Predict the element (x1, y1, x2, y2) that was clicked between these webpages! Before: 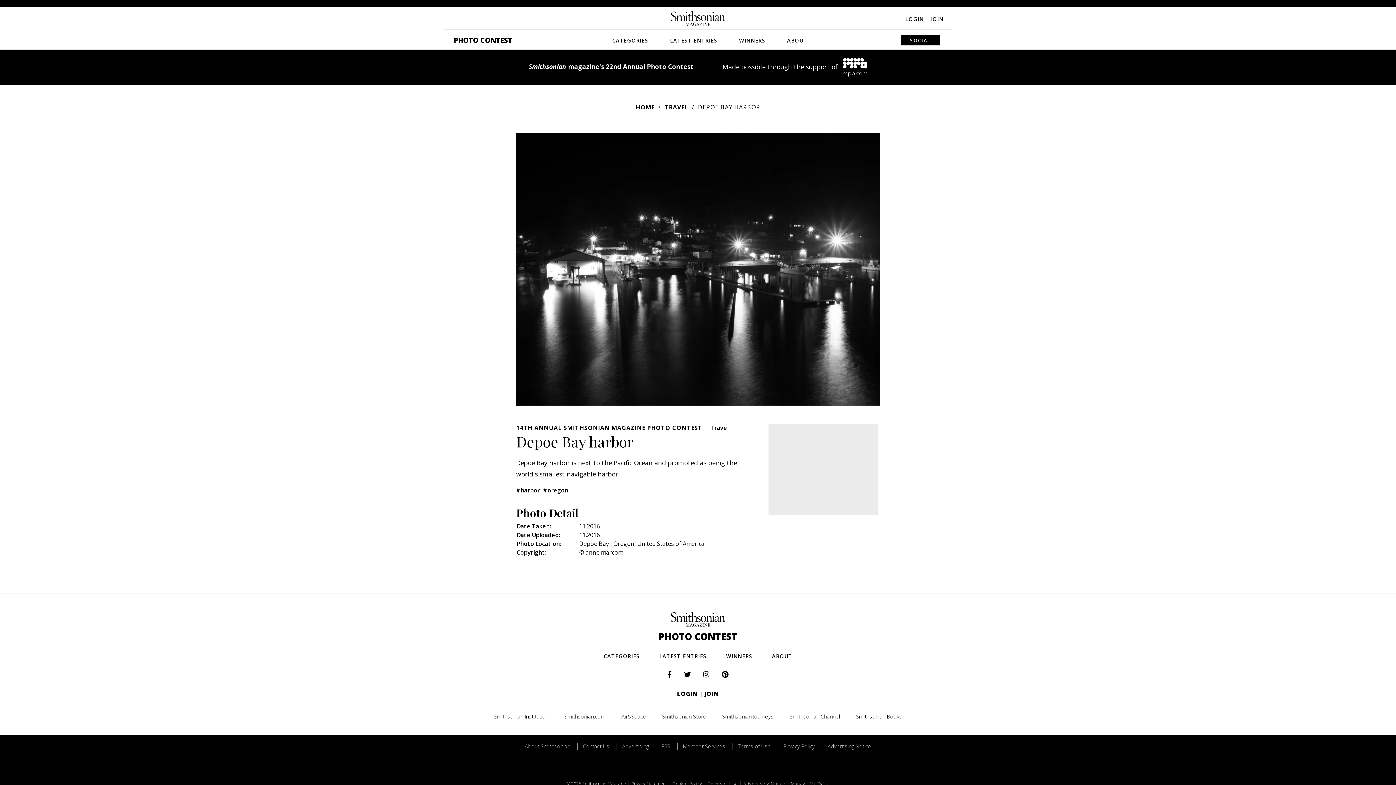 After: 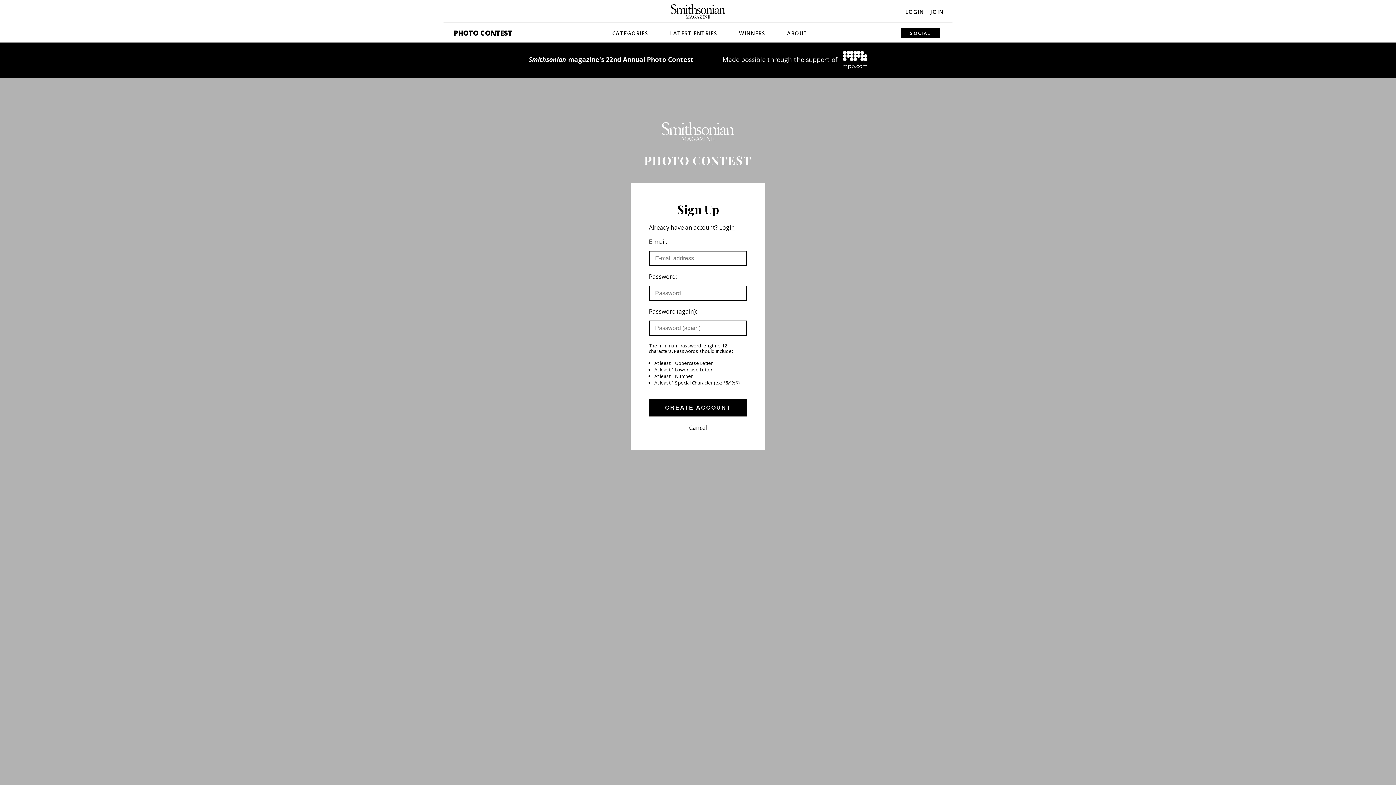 Action: label: JOIN bbox: (704, 690, 719, 698)